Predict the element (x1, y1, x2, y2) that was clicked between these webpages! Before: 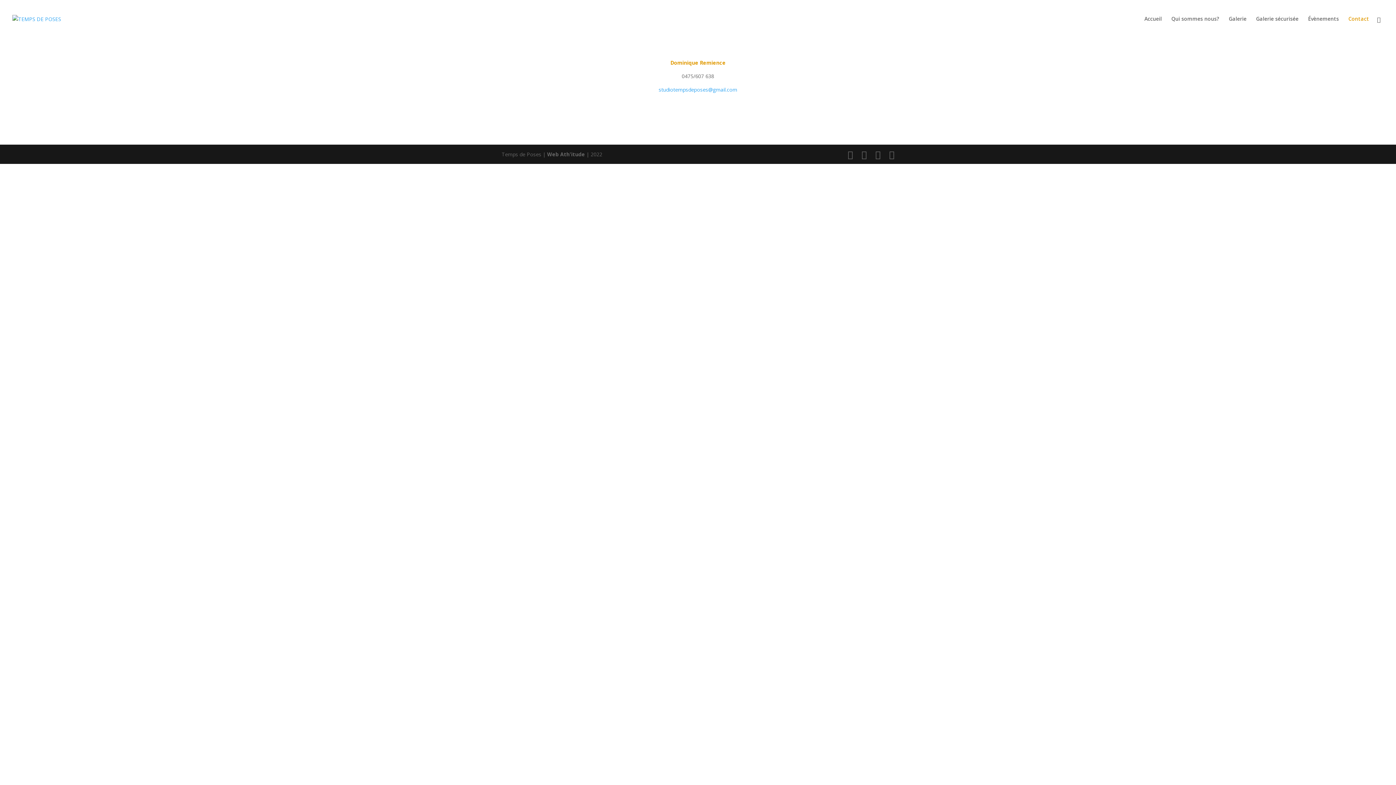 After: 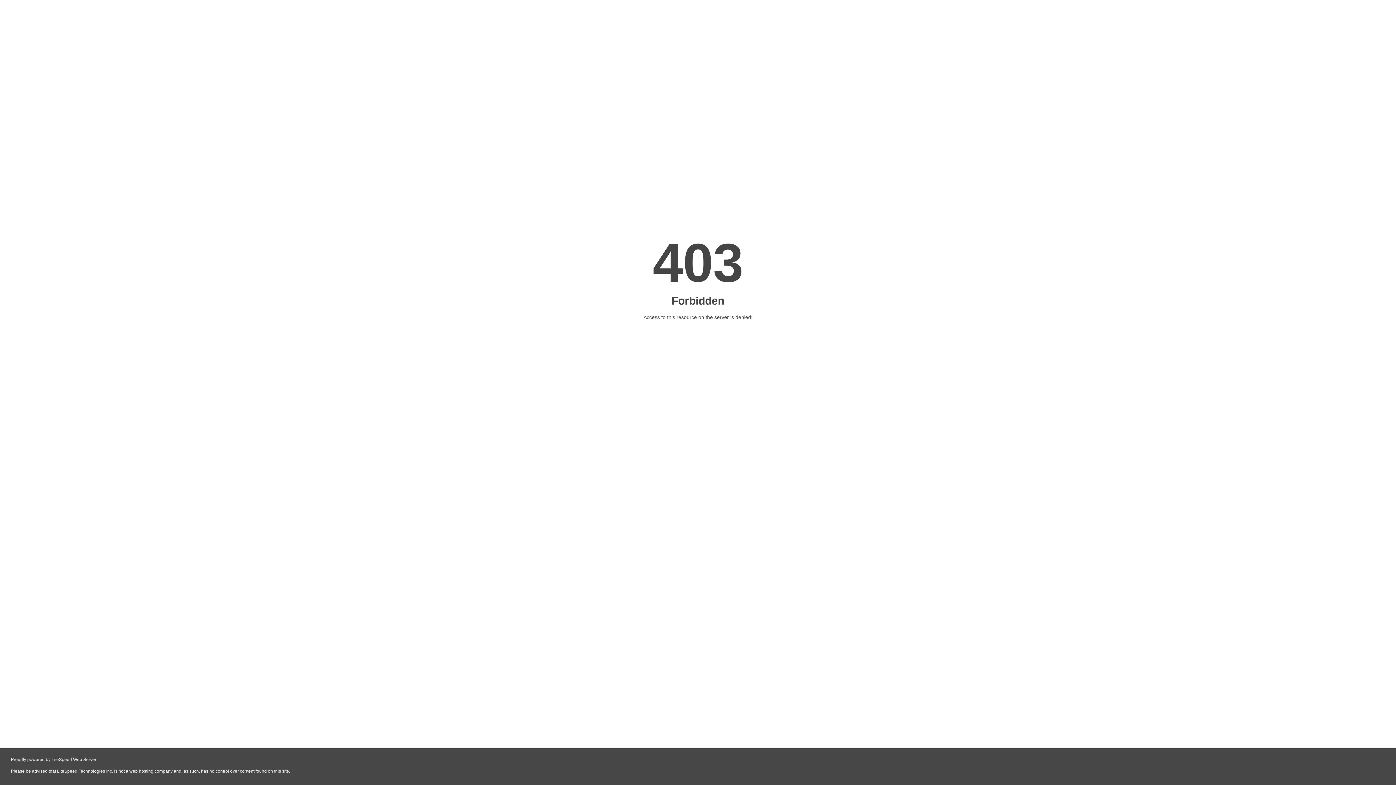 Action: label: Qui sommes nous? bbox: (1171, 16, 1219, 37)